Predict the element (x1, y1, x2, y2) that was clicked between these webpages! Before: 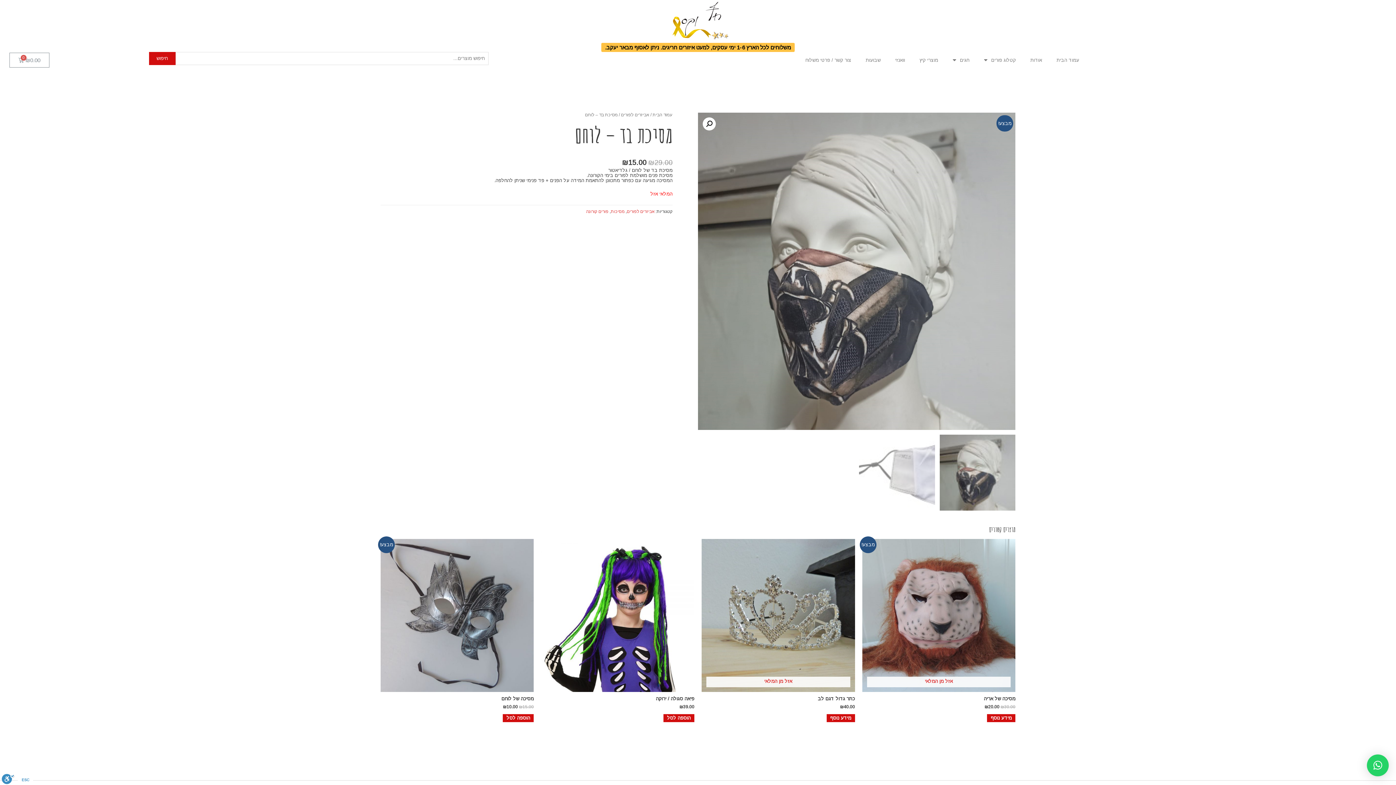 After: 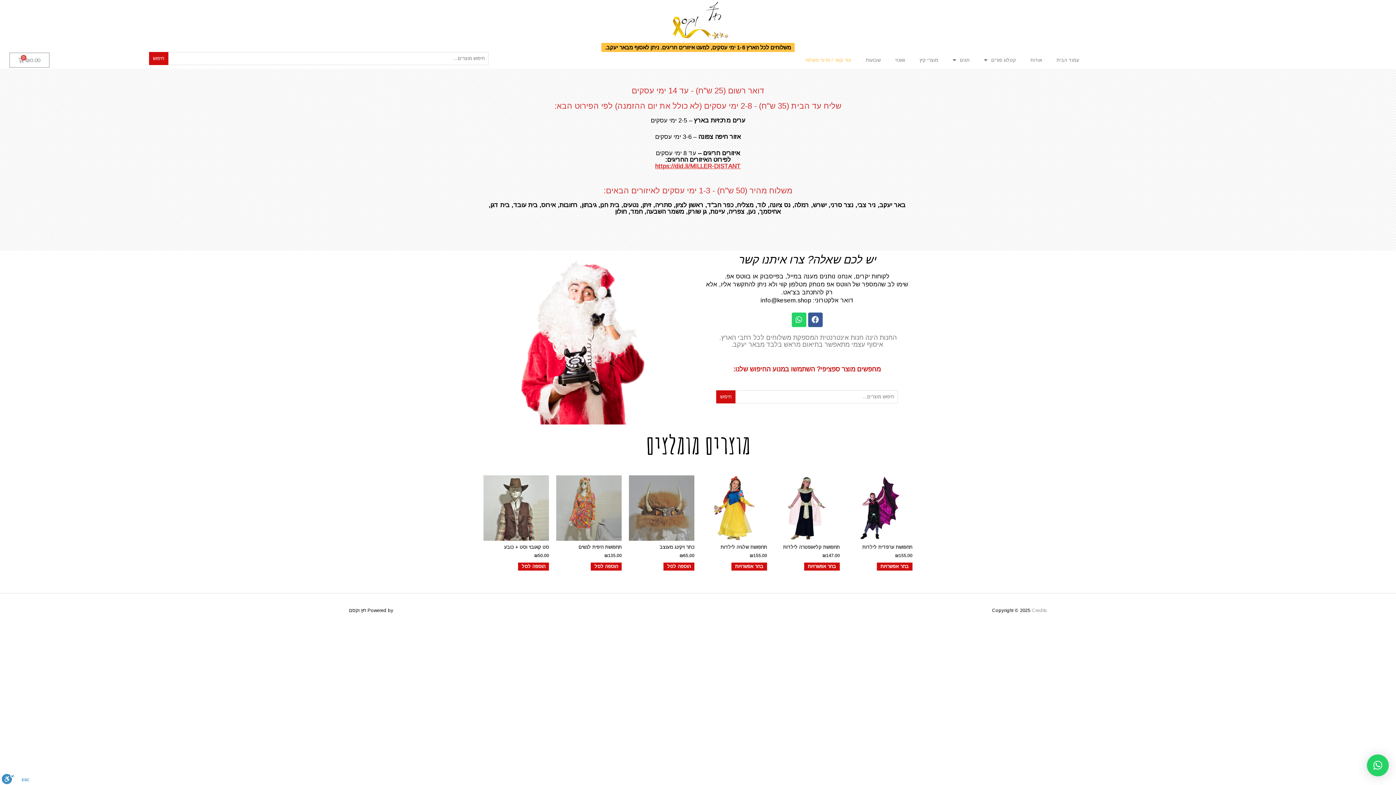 Action: bbox: (798, 51, 858, 68) label: צור קשר / פרטי משלוח